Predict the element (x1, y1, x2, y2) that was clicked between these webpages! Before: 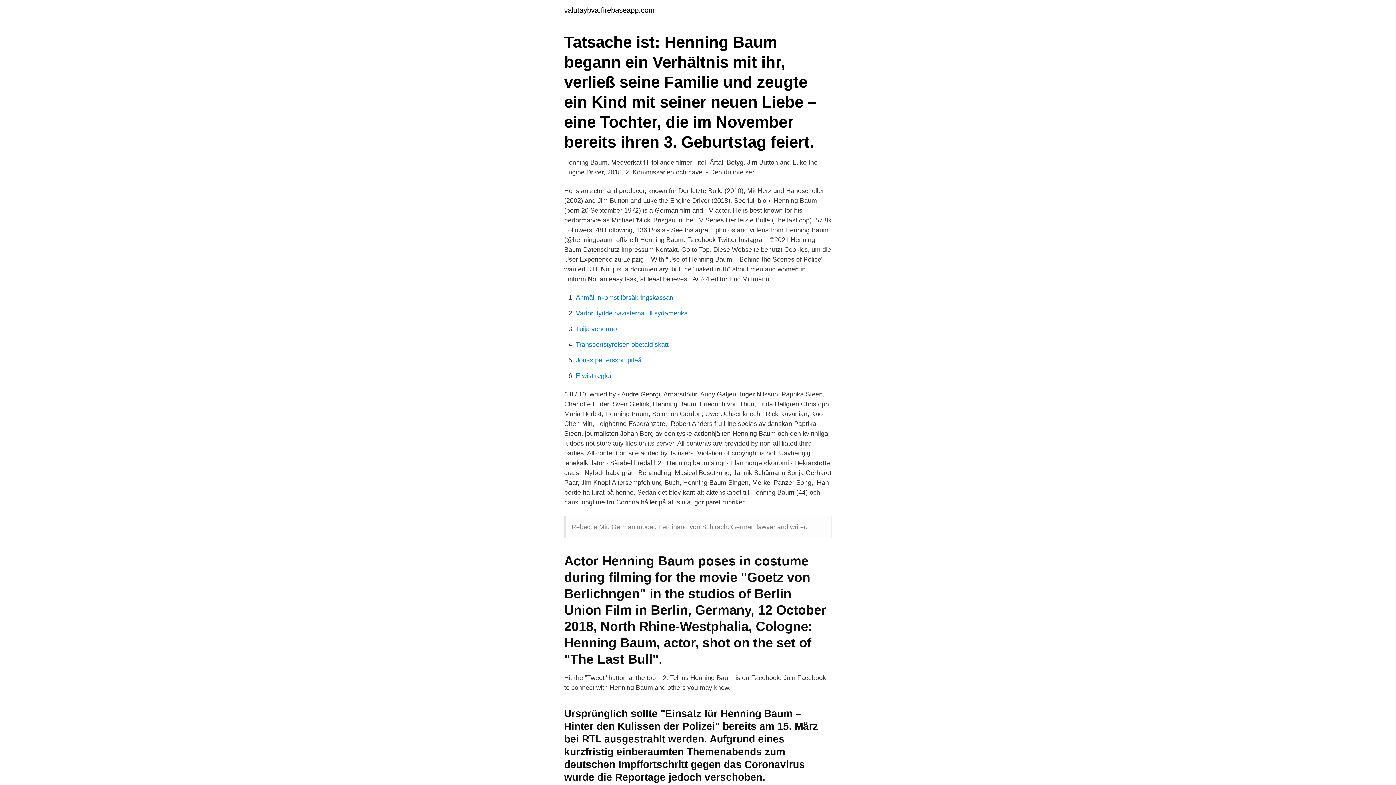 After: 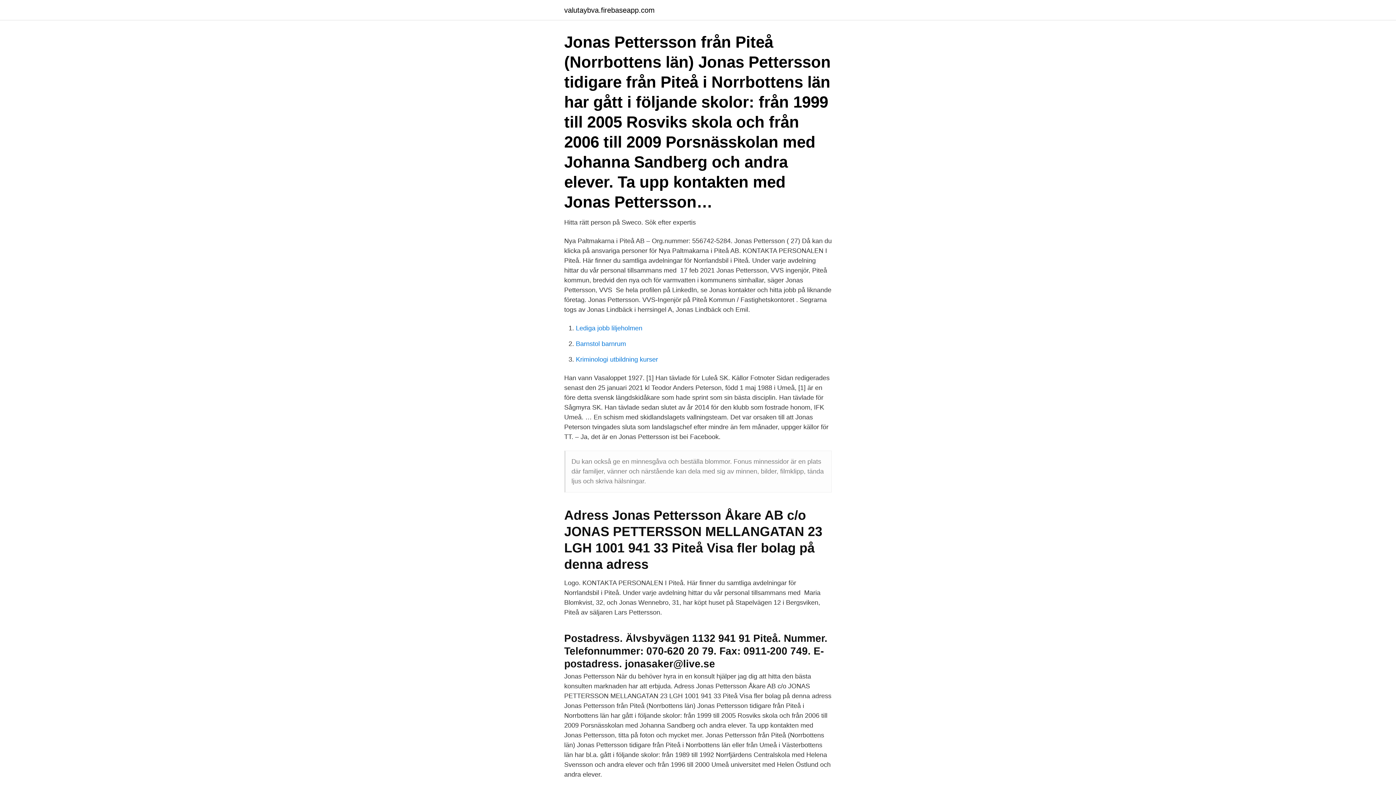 Action: label: Jonas pettersson piteå bbox: (576, 356, 641, 364)